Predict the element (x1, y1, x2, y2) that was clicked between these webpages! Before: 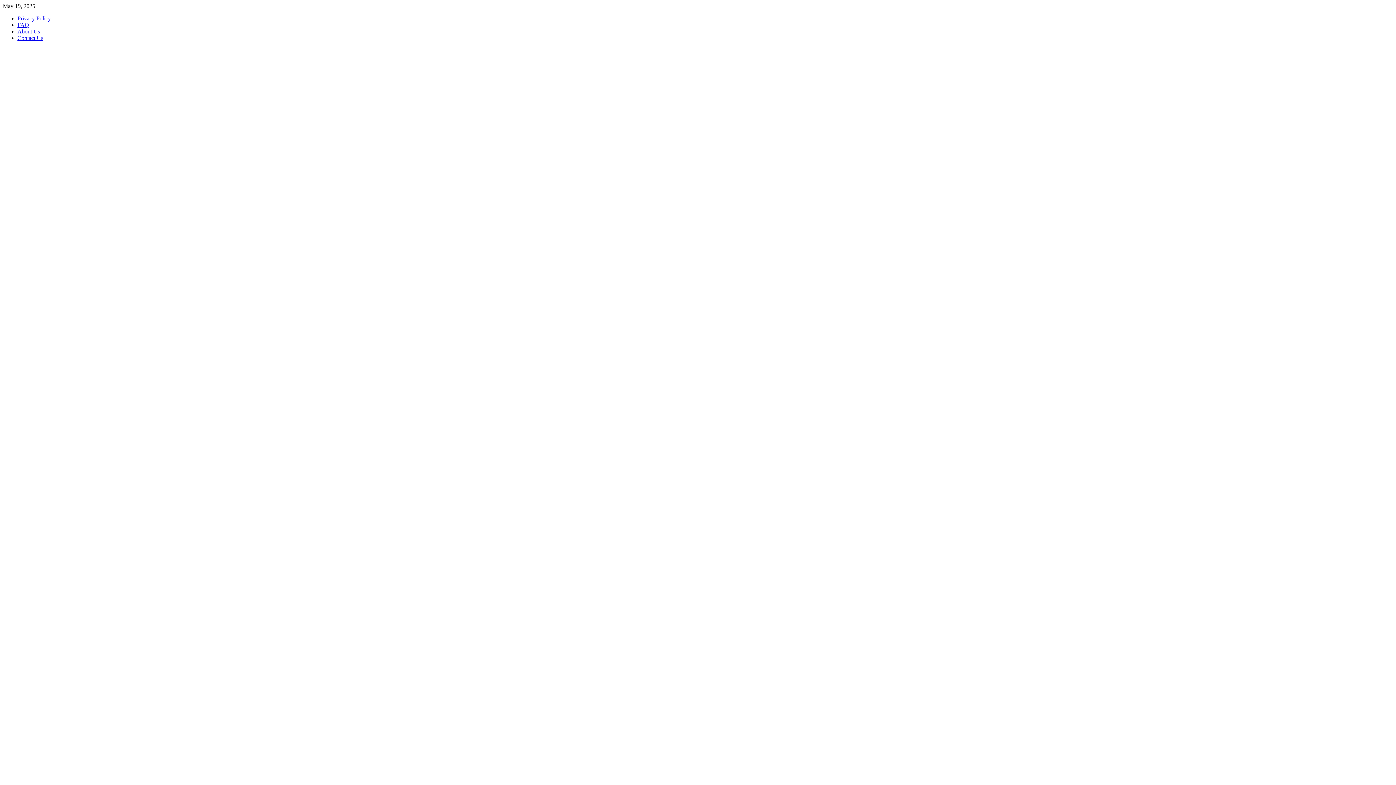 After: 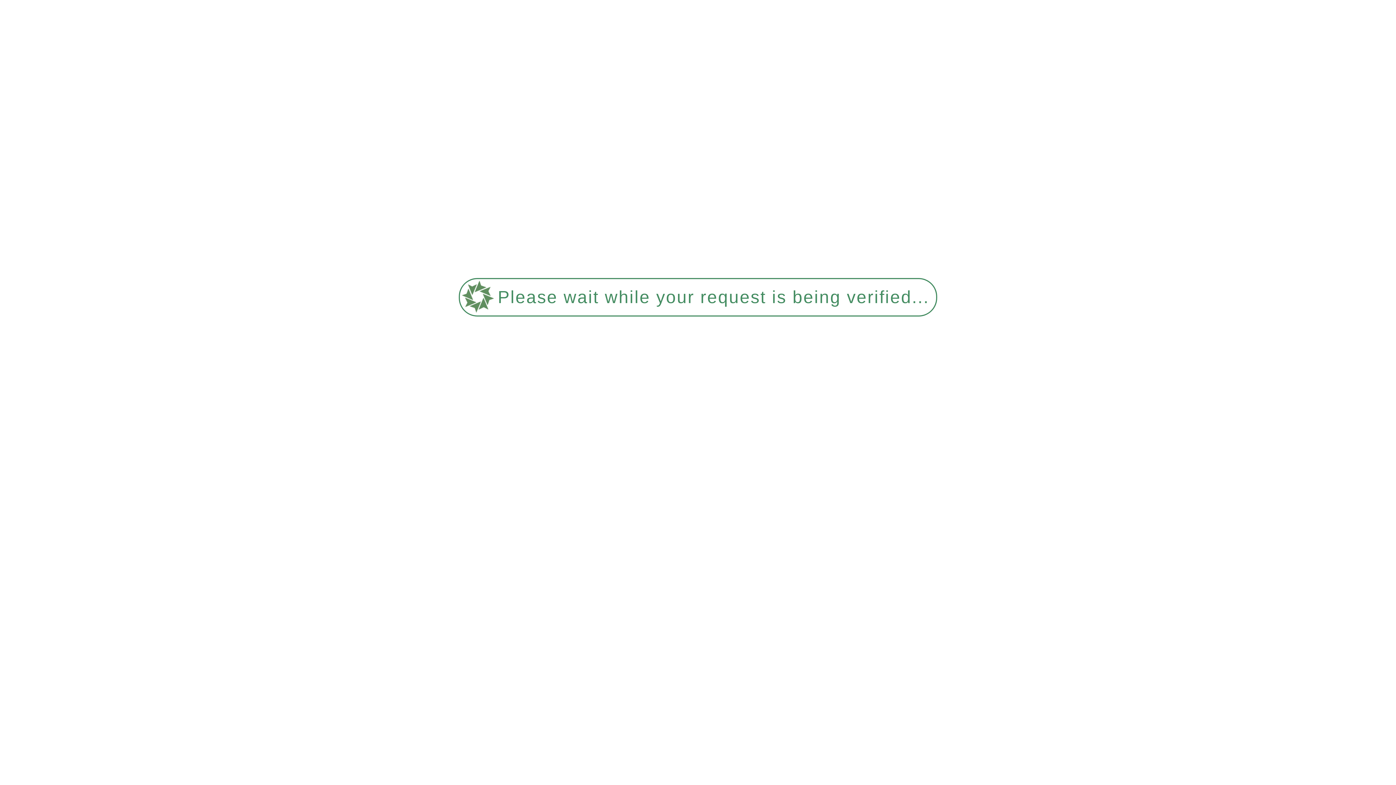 Action: bbox: (17, 21, 29, 28) label: FAQ